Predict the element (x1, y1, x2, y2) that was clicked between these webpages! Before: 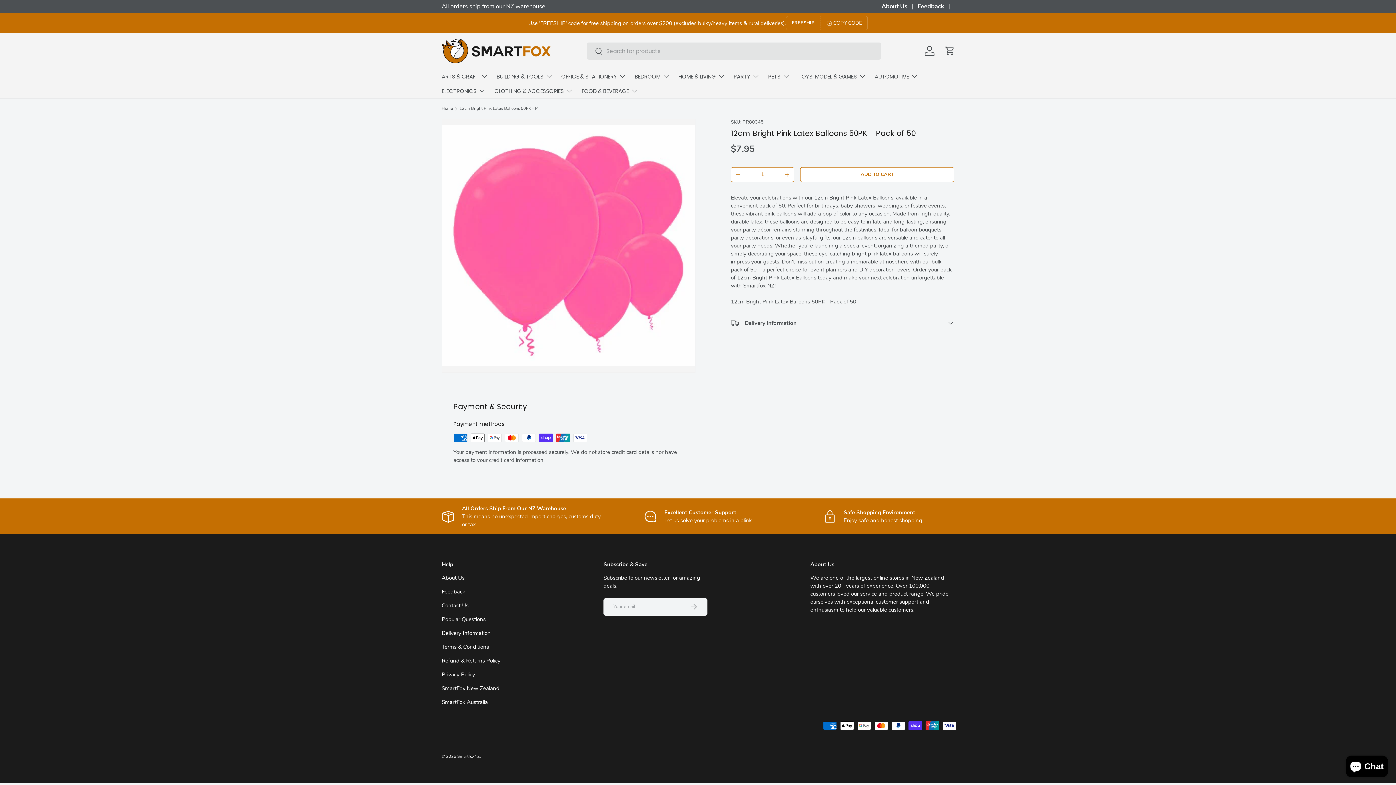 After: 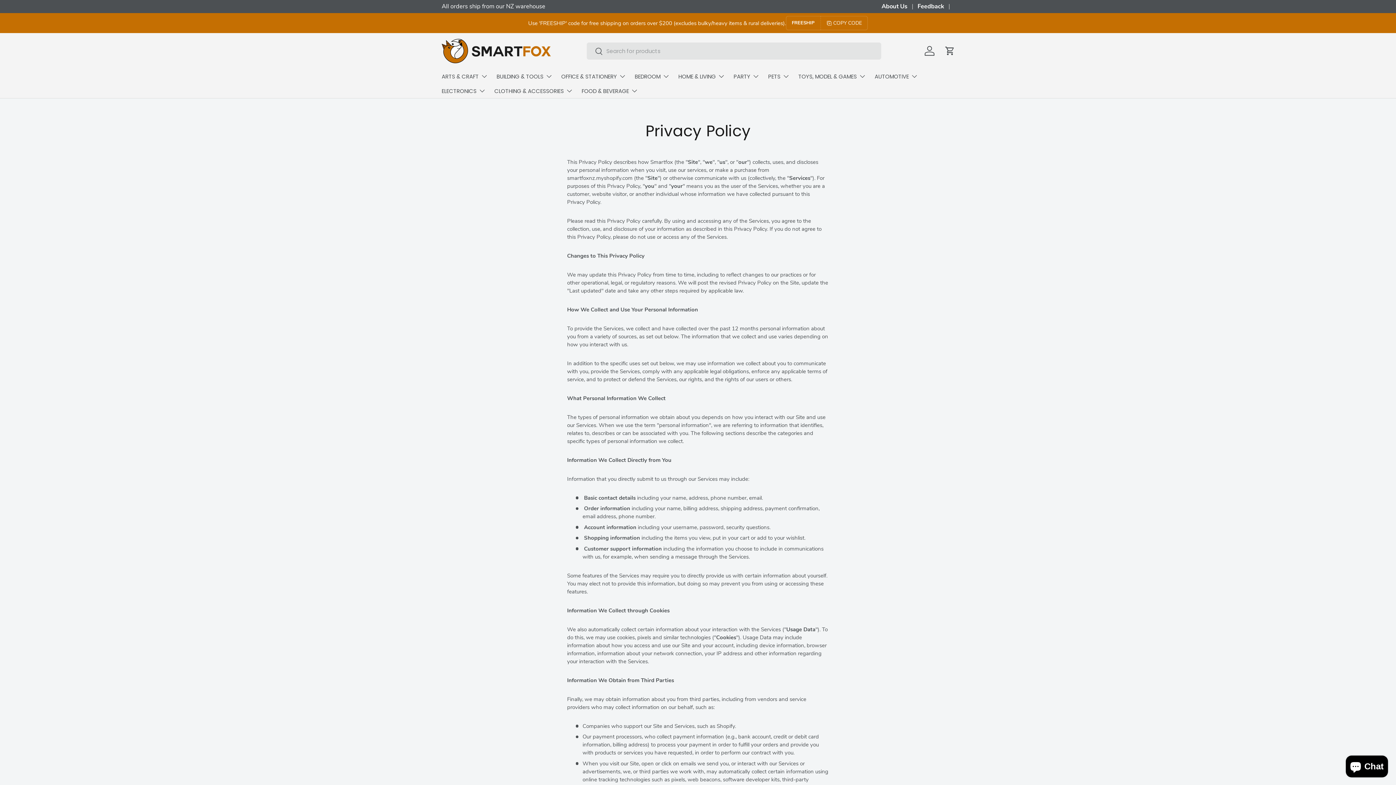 Action: label: Privacy Policy bbox: (441, 671, 475, 678)